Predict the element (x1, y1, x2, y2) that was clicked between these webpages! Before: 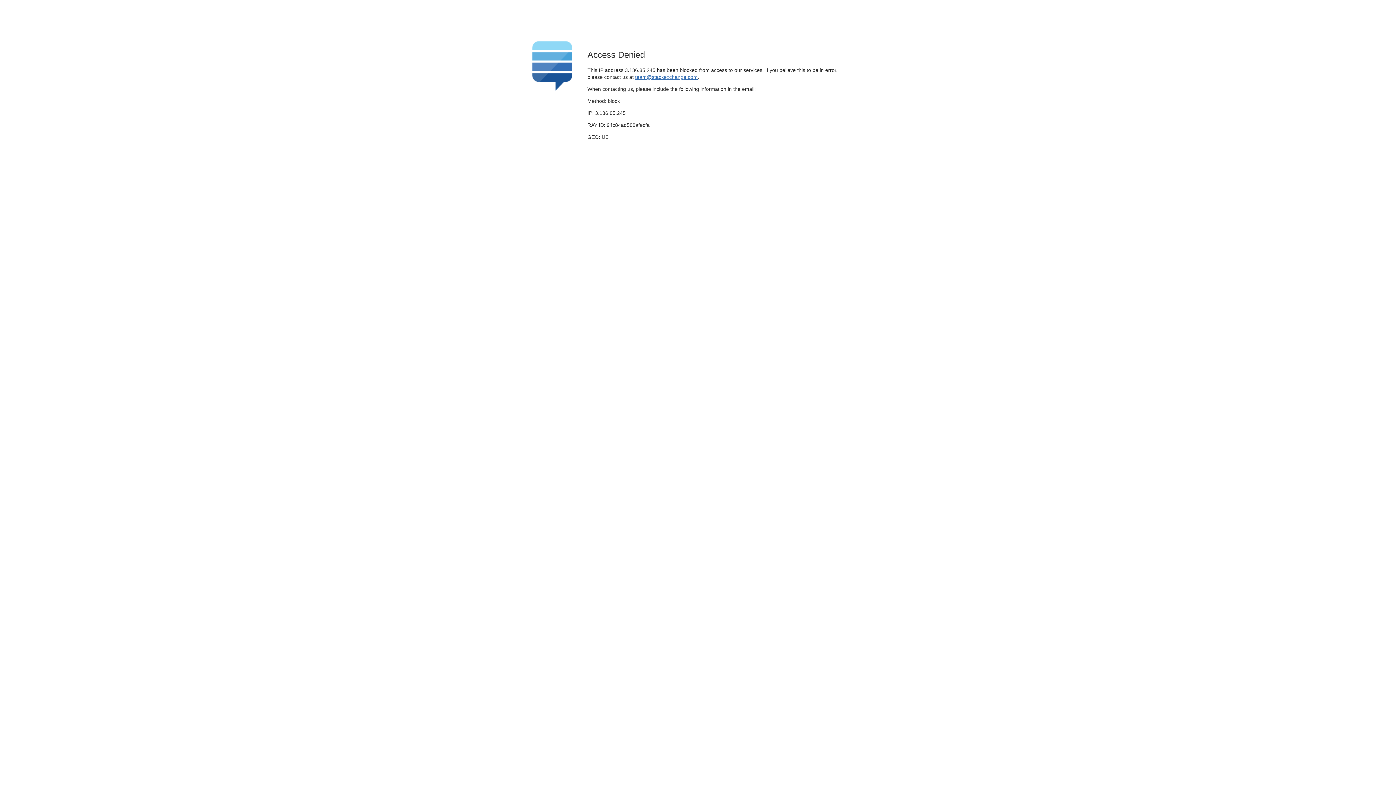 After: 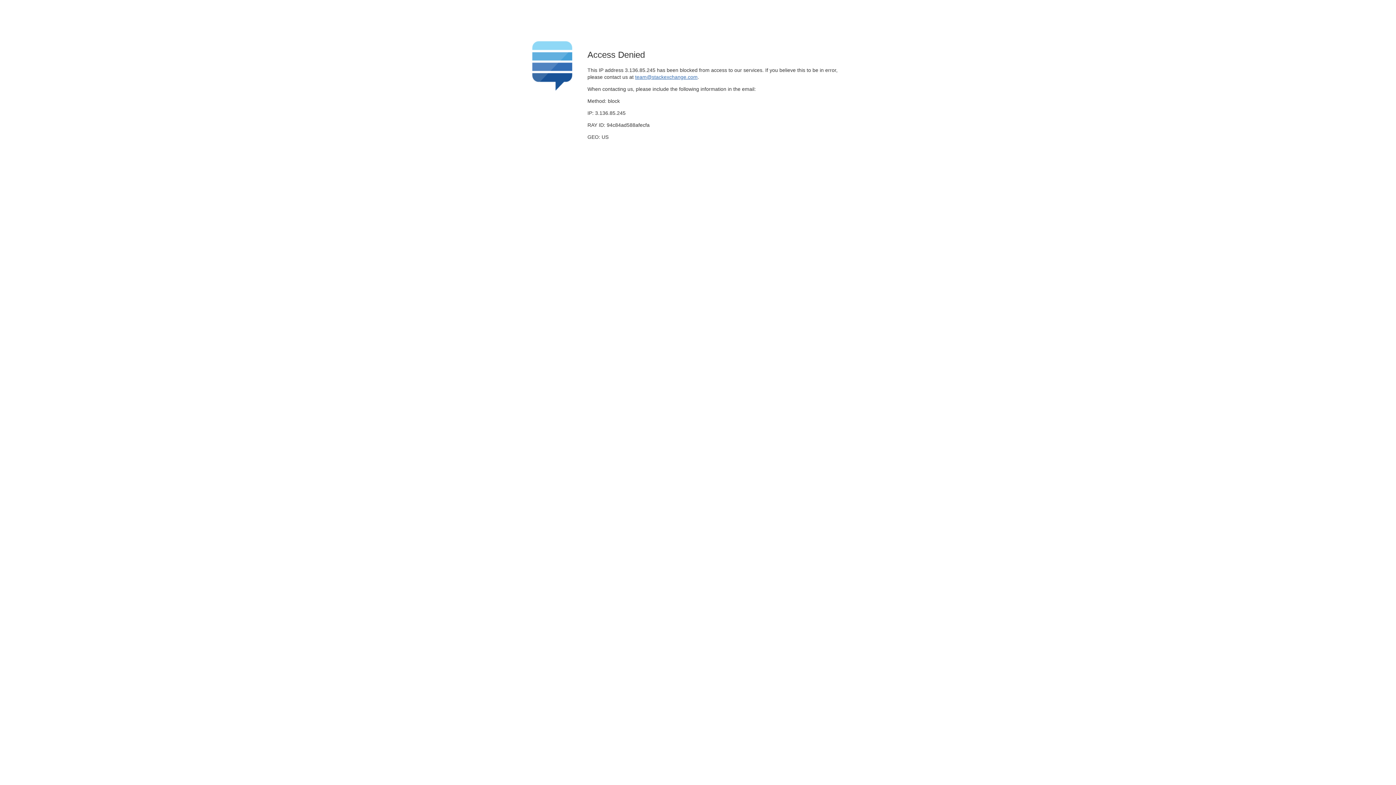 Action: label: team@stackexchange.com bbox: (635, 74, 697, 79)